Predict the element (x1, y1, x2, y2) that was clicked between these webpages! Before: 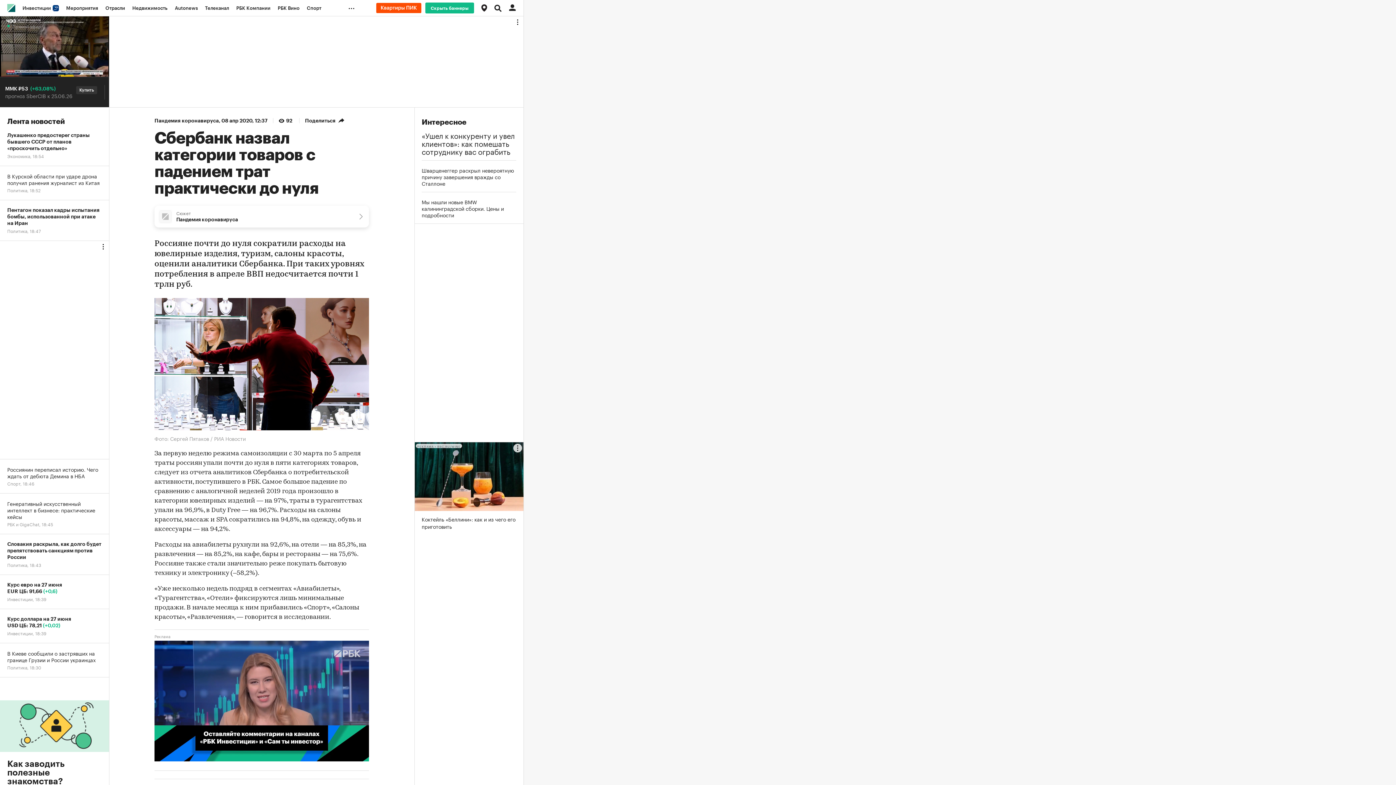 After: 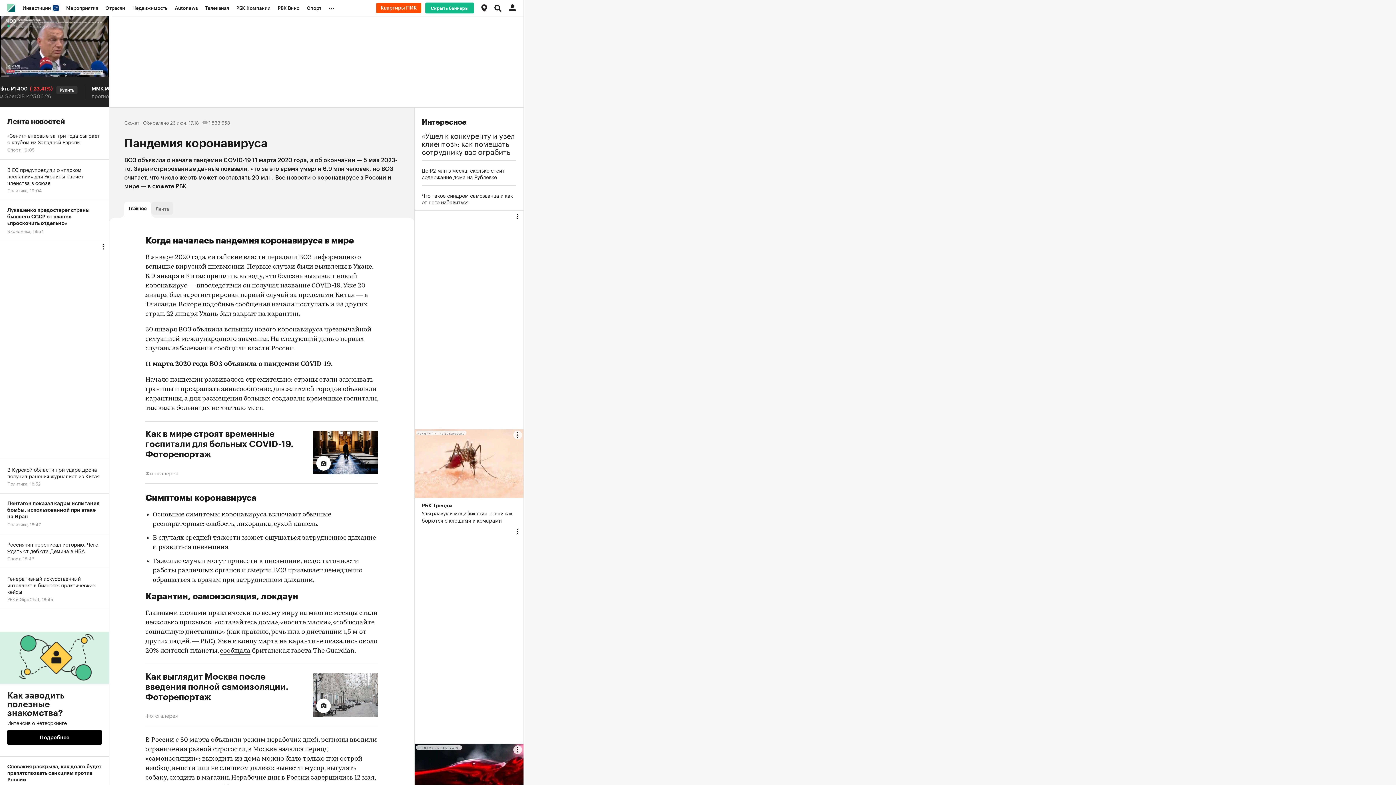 Action: label: Пандемия коронавируса bbox: (154, 118, 218, 123)